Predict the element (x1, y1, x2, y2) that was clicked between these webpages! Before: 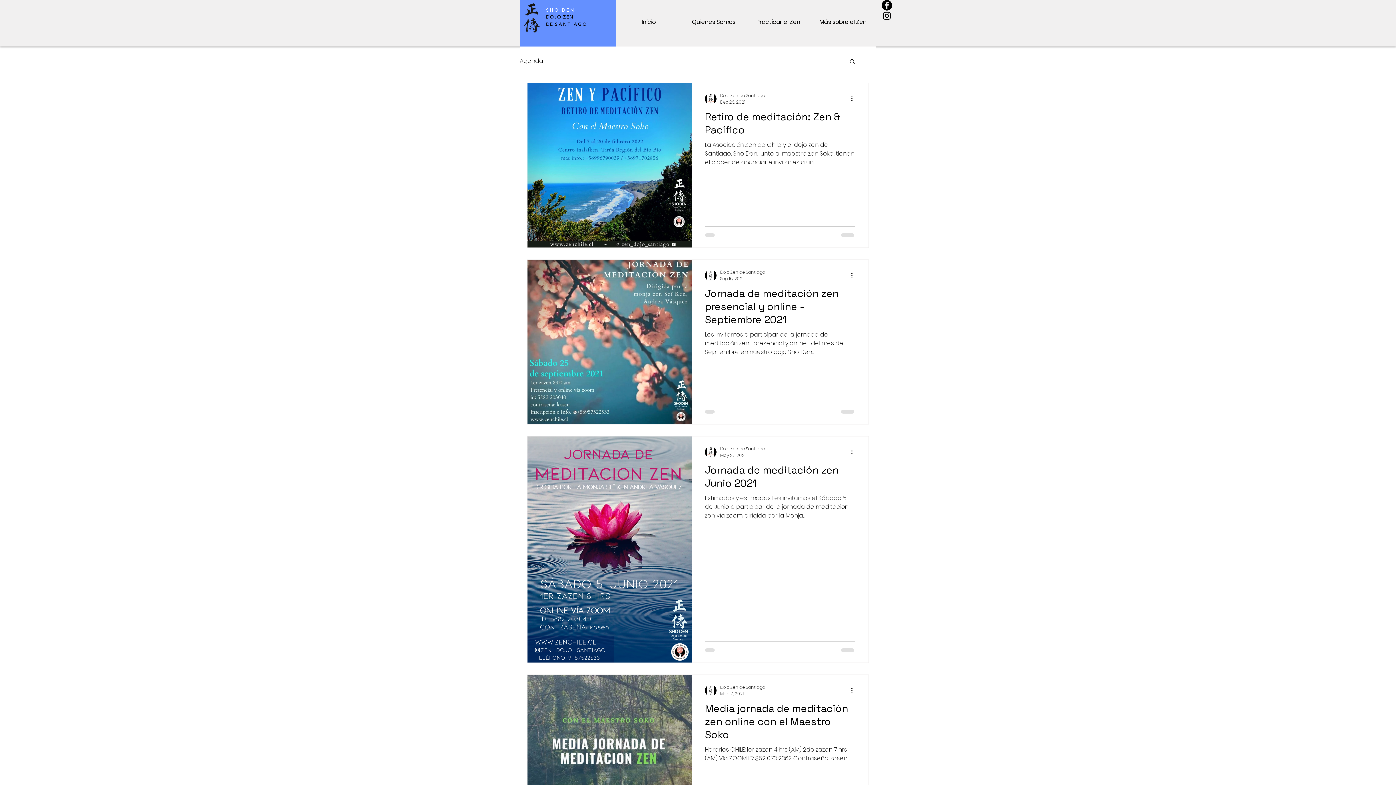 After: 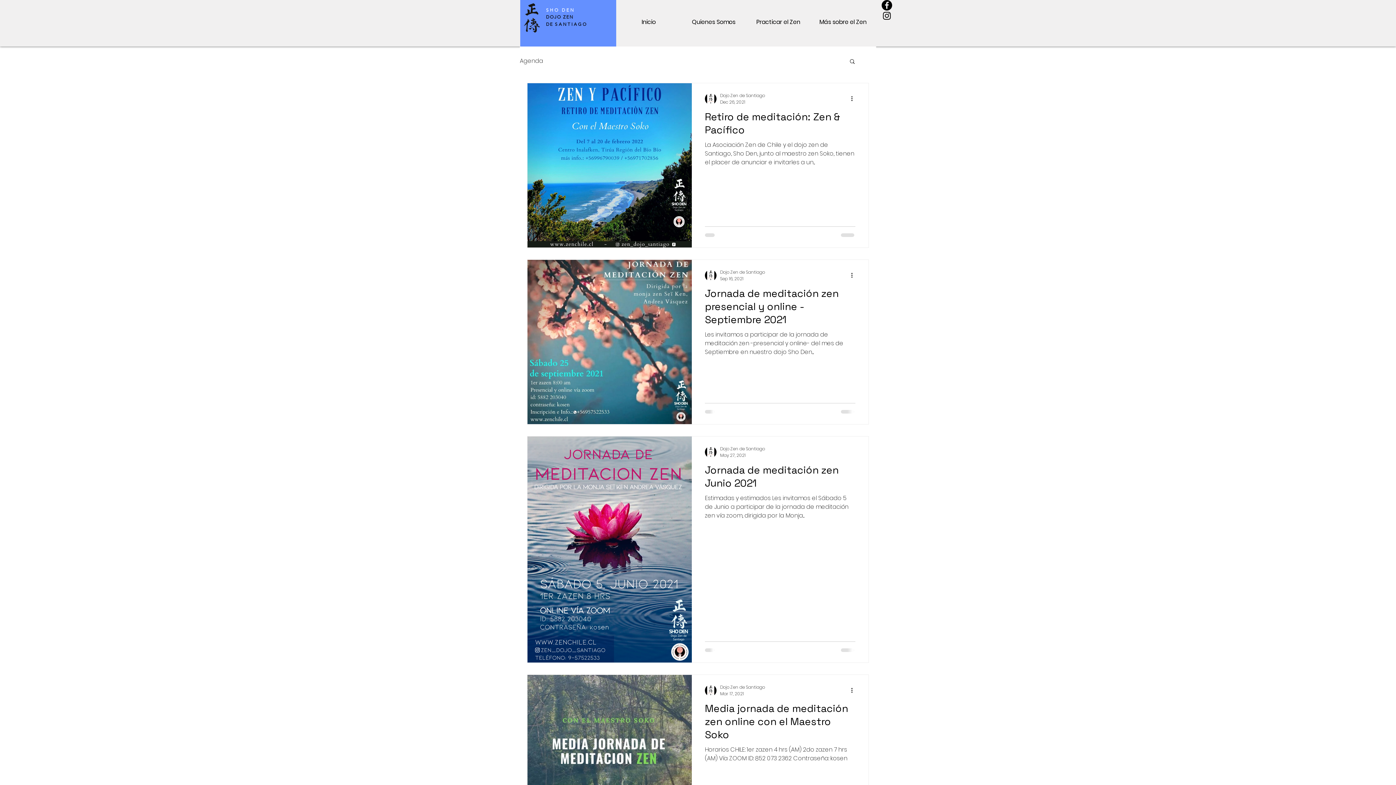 Action: bbox: (850, 447, 858, 456) label: More actions